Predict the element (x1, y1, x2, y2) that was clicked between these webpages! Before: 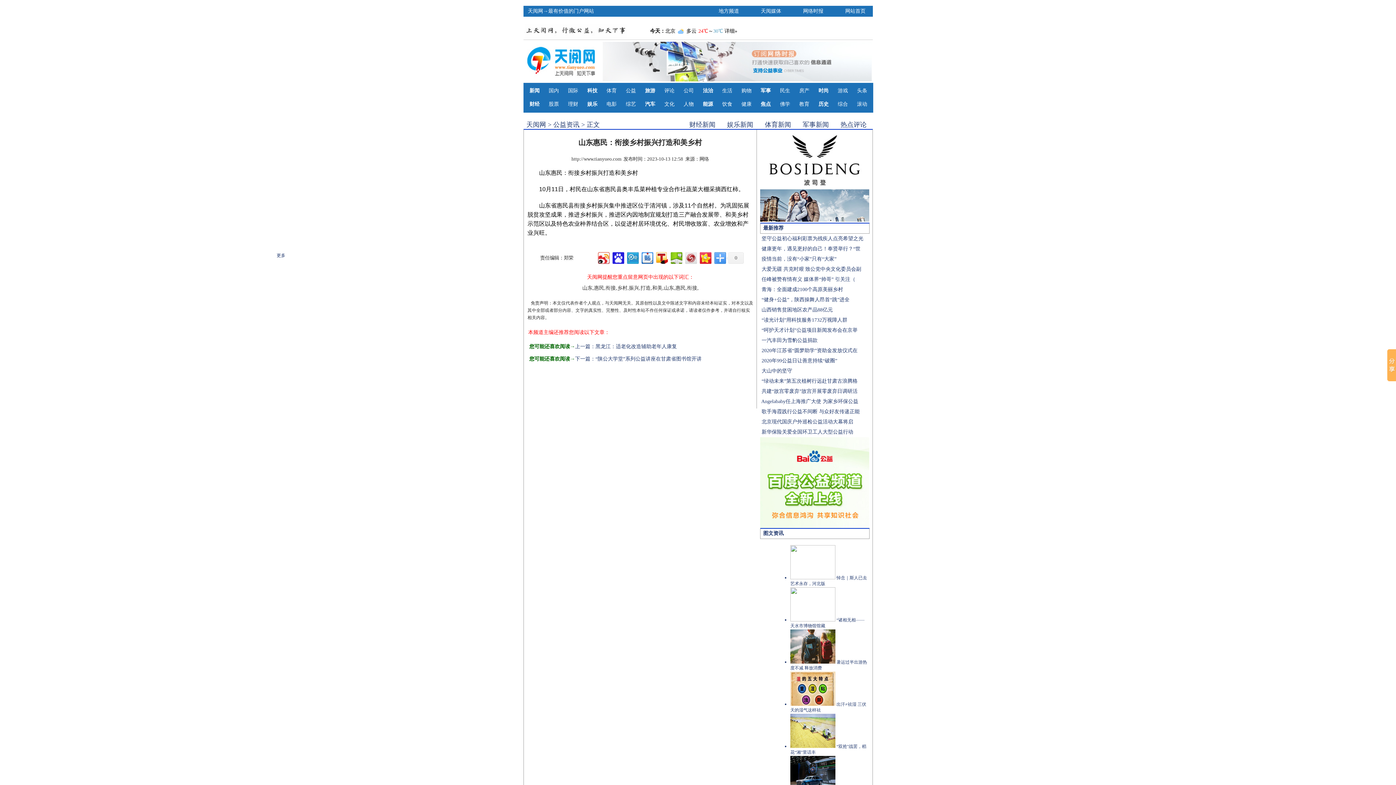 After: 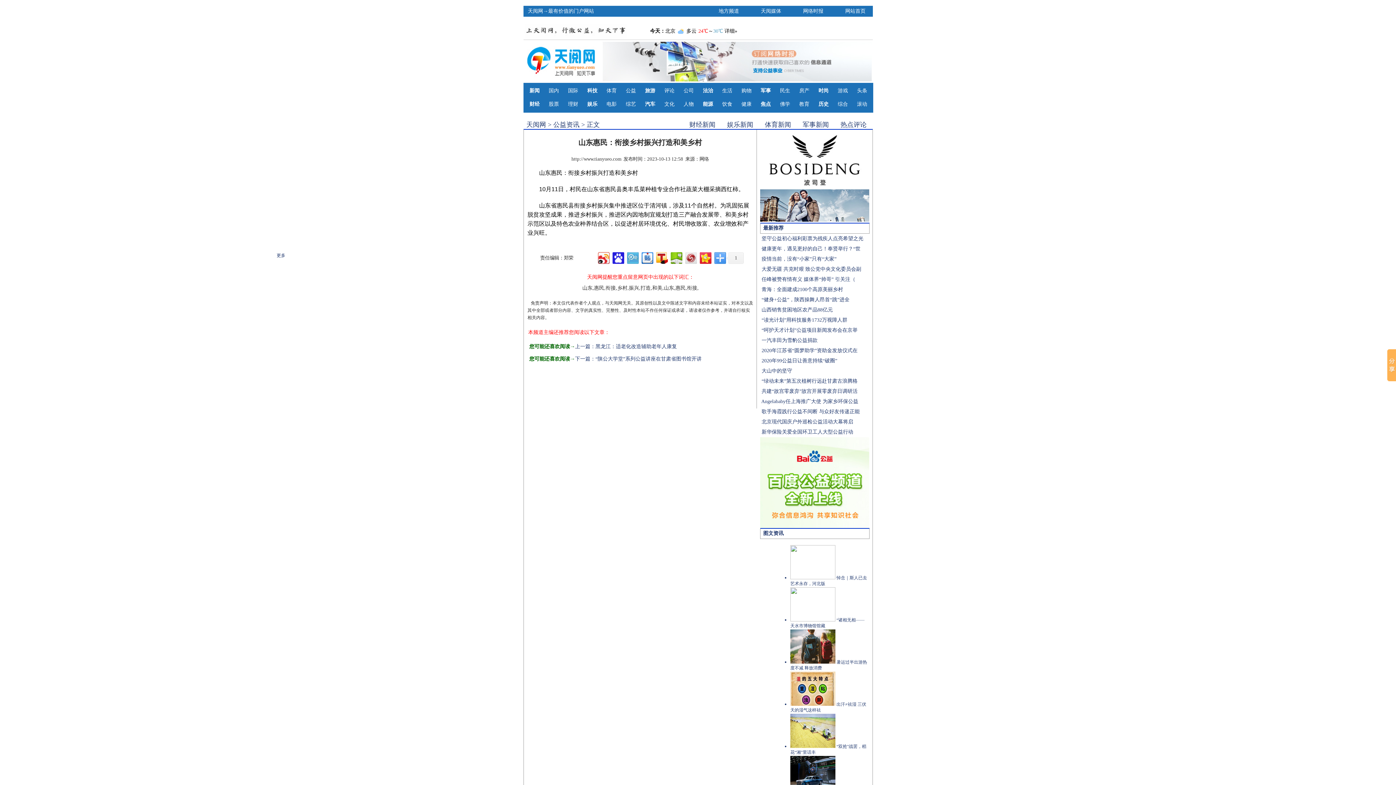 Action: bbox: (625, 250, 639, 264)